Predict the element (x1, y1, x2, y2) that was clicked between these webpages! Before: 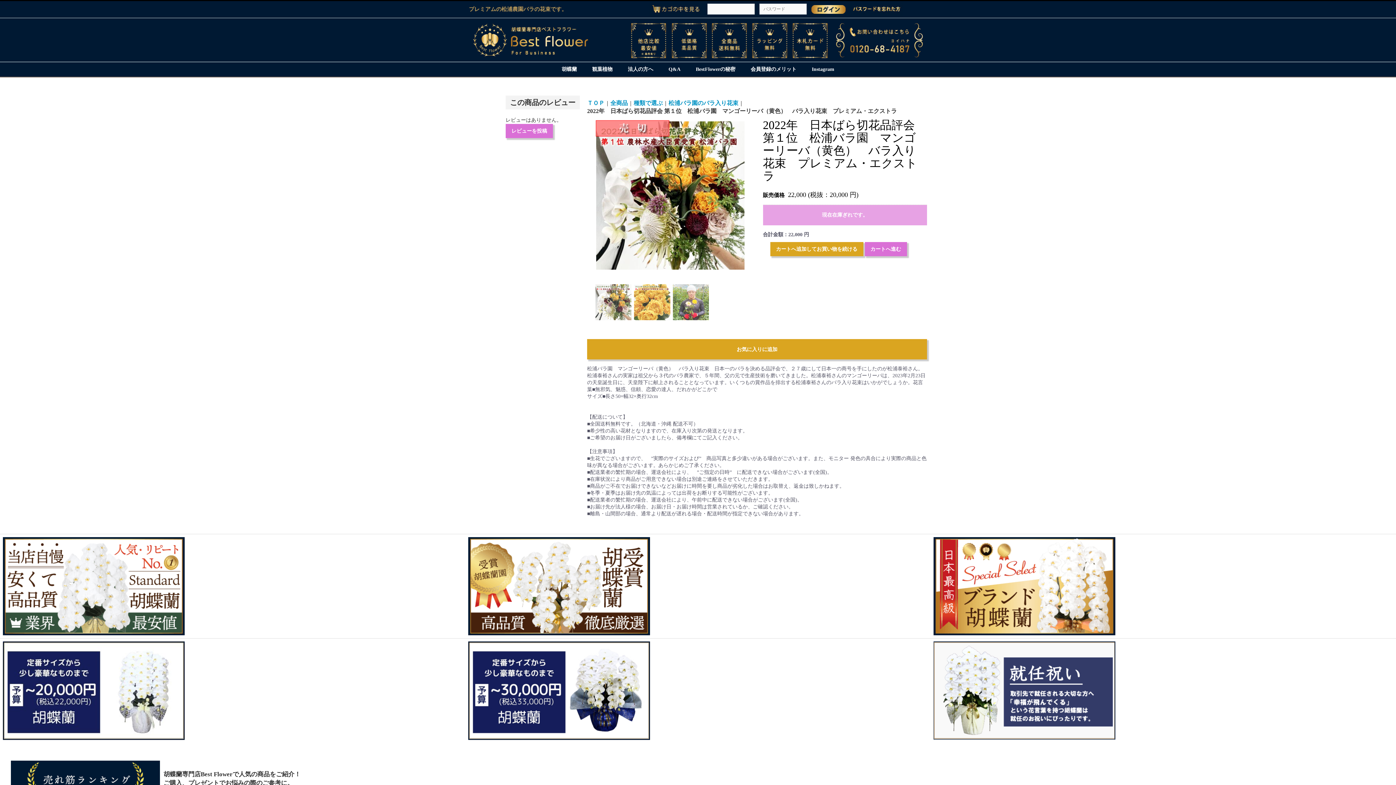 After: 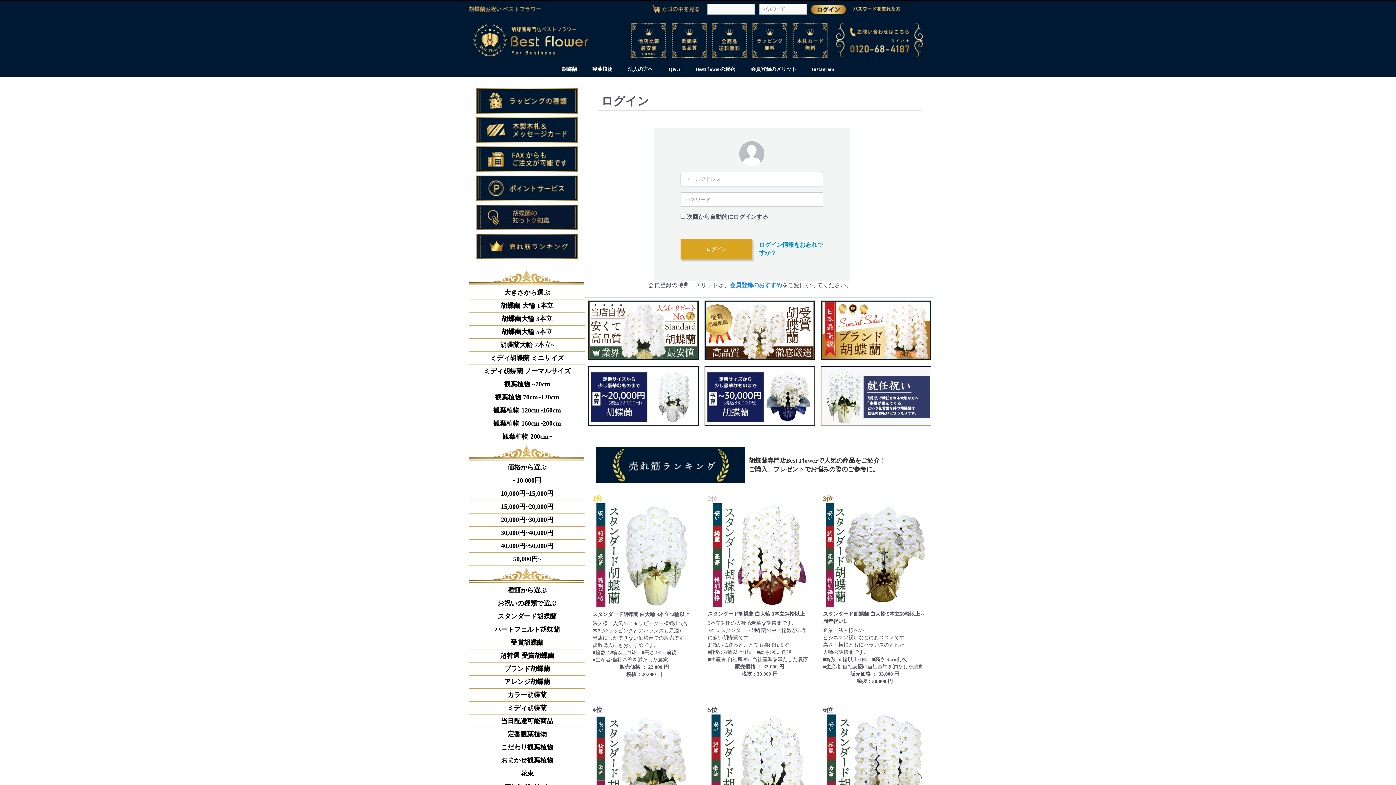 Action: label: お気に入りに追加 bbox: (587, 339, 927, 359)